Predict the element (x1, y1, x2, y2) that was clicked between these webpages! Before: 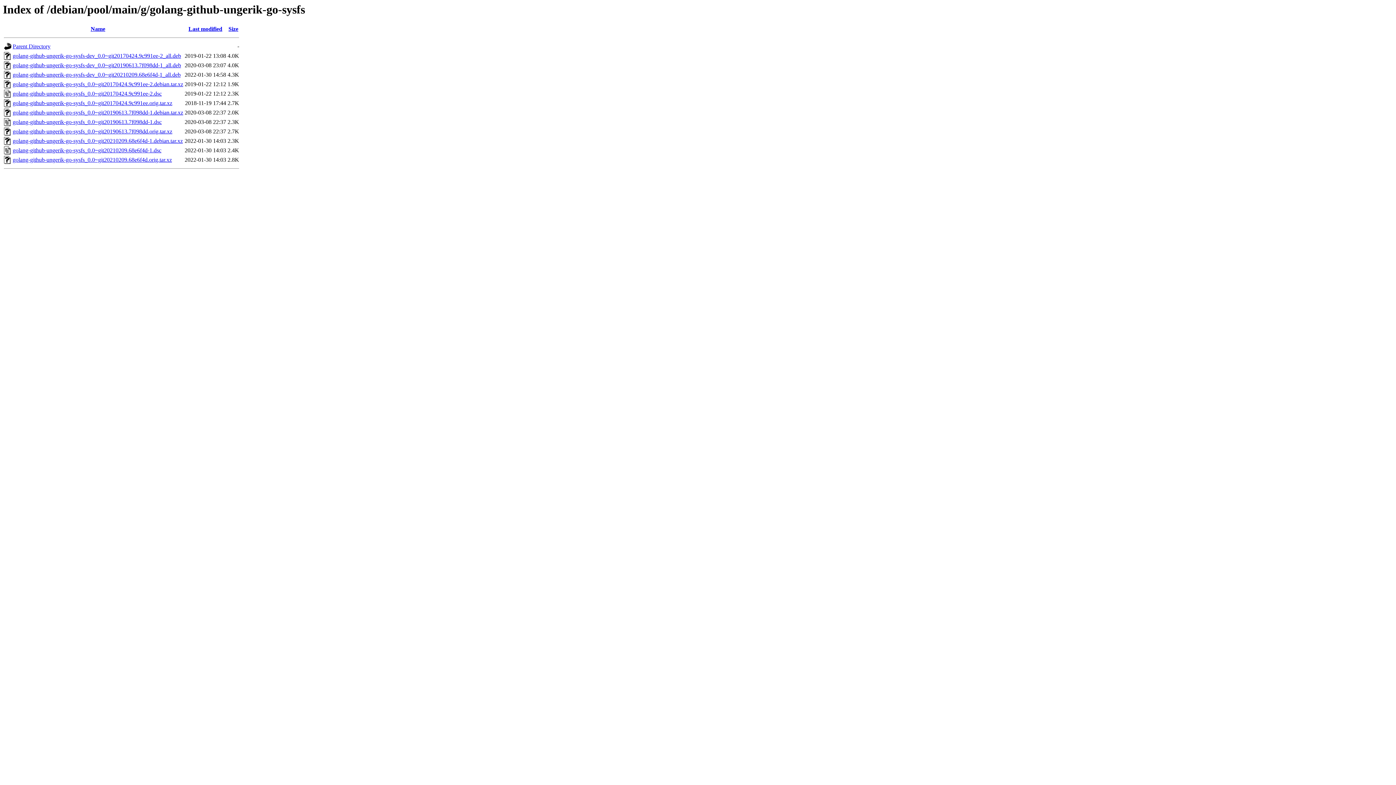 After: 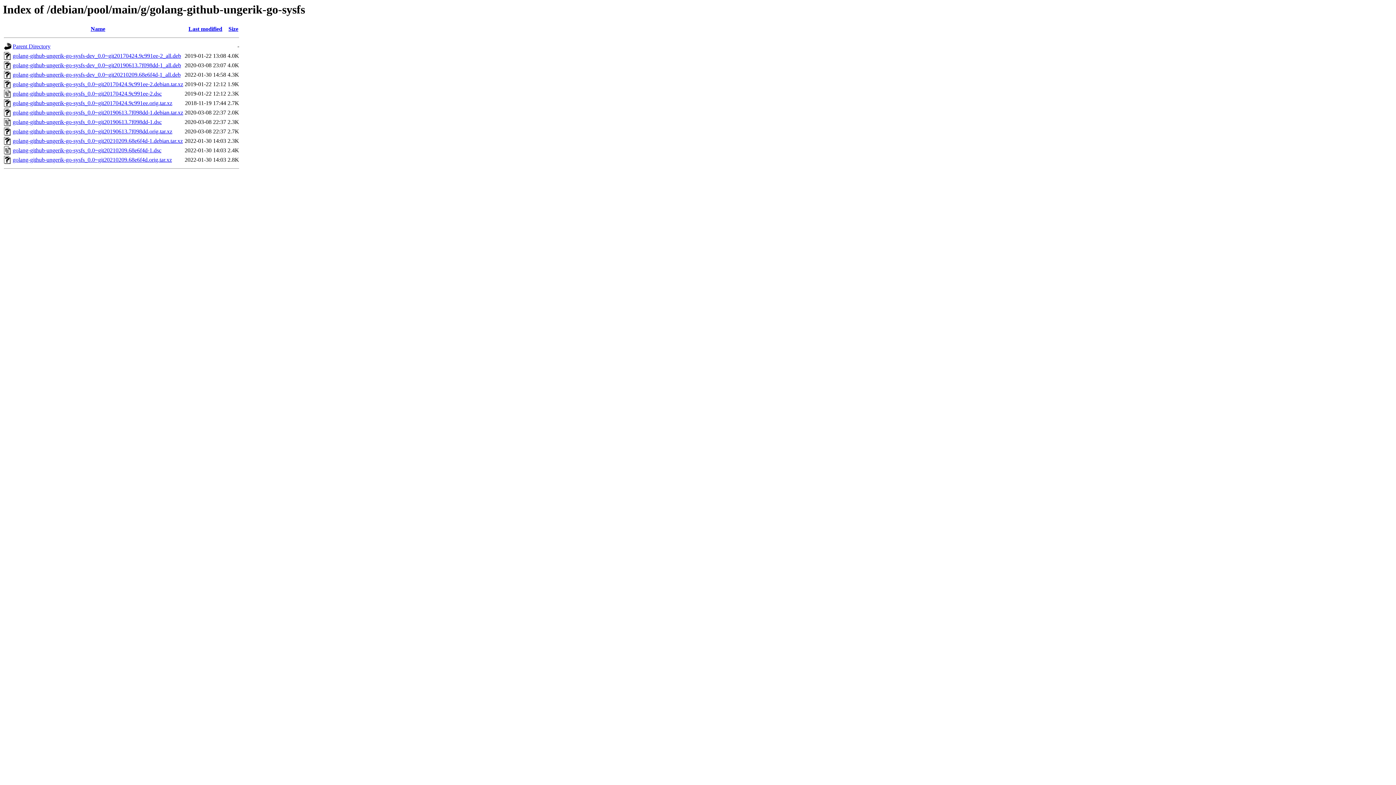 Action: bbox: (12, 109, 183, 115) label: golang-github-ungerik-go-sysfs_0.0~git20190613.7f098dd-1.debian.tar.xz